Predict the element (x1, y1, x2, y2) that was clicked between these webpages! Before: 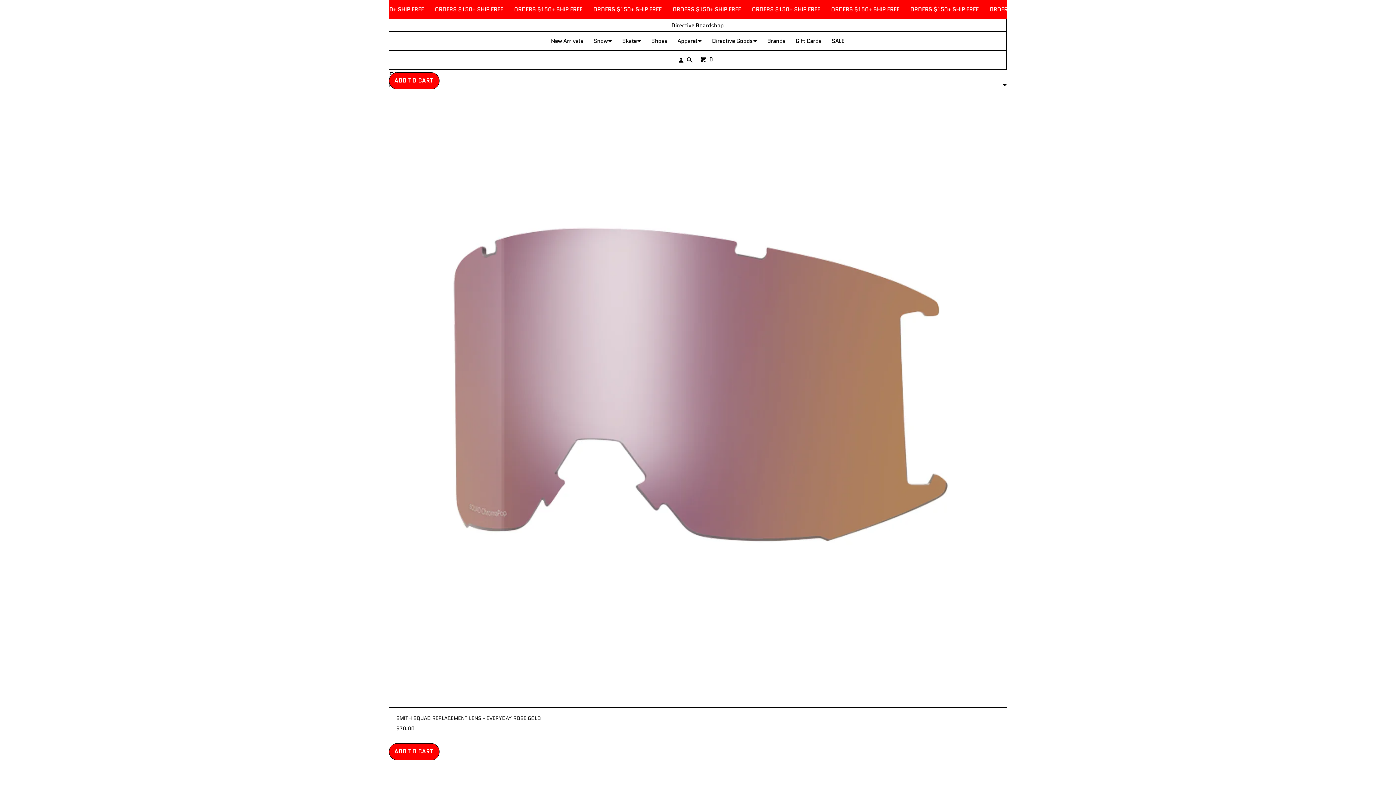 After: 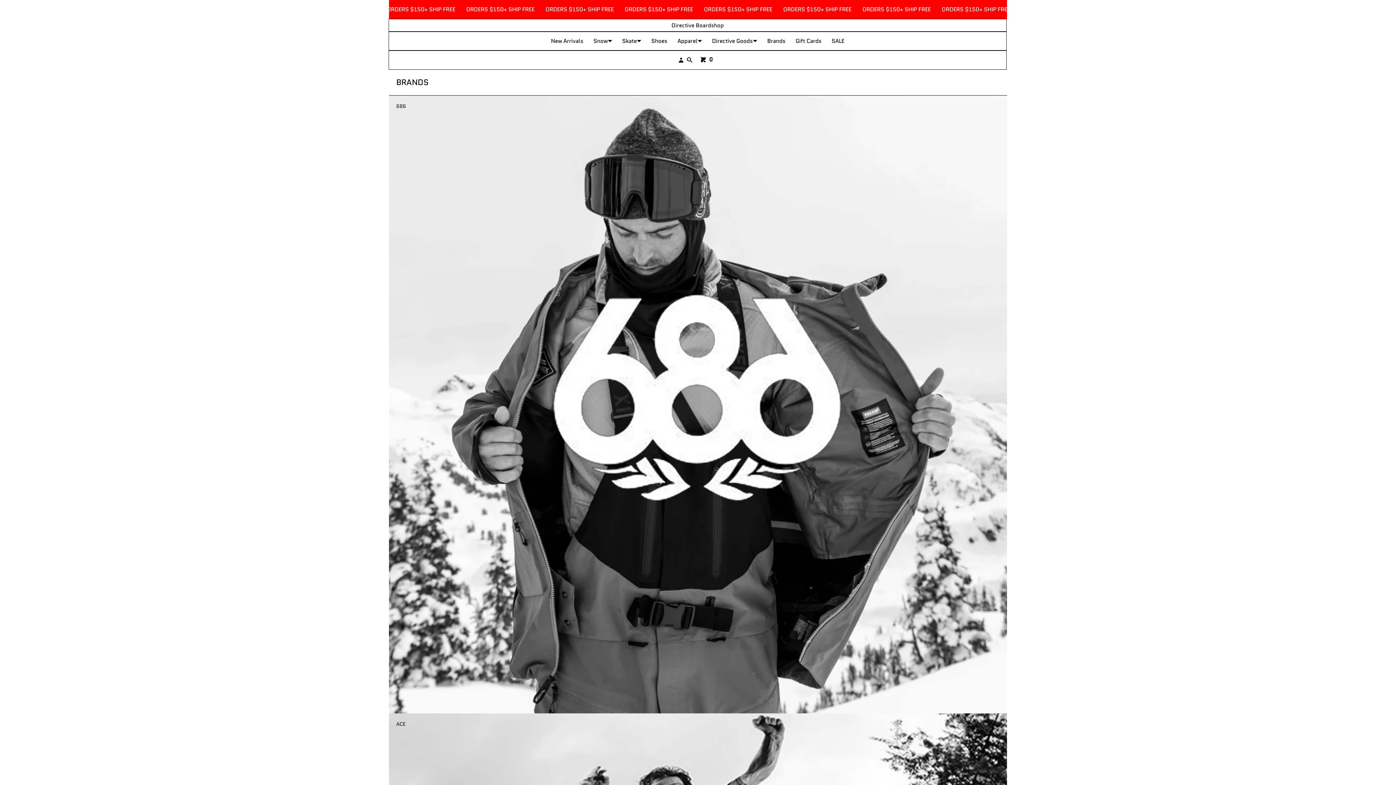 Action: bbox: (762, 31, 790, 50) label: Brands